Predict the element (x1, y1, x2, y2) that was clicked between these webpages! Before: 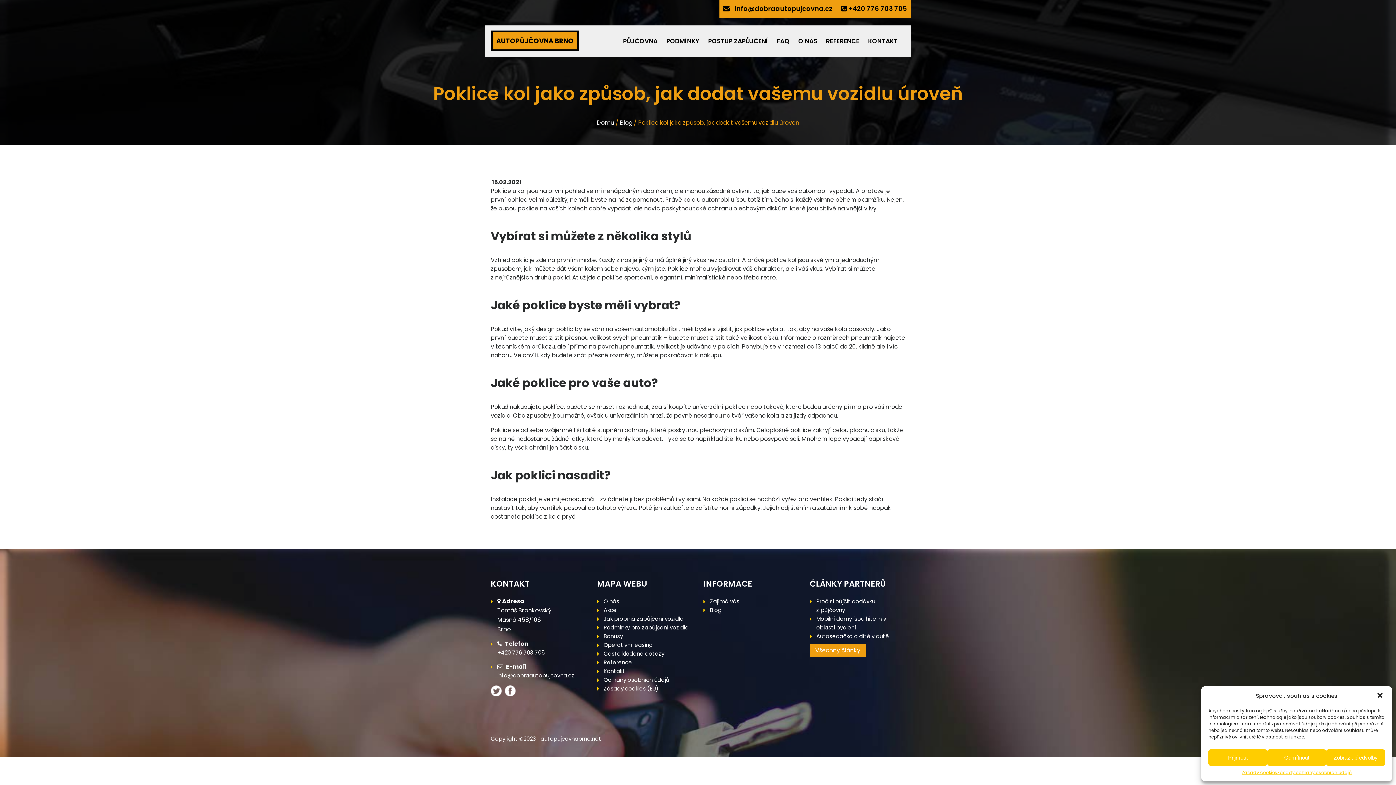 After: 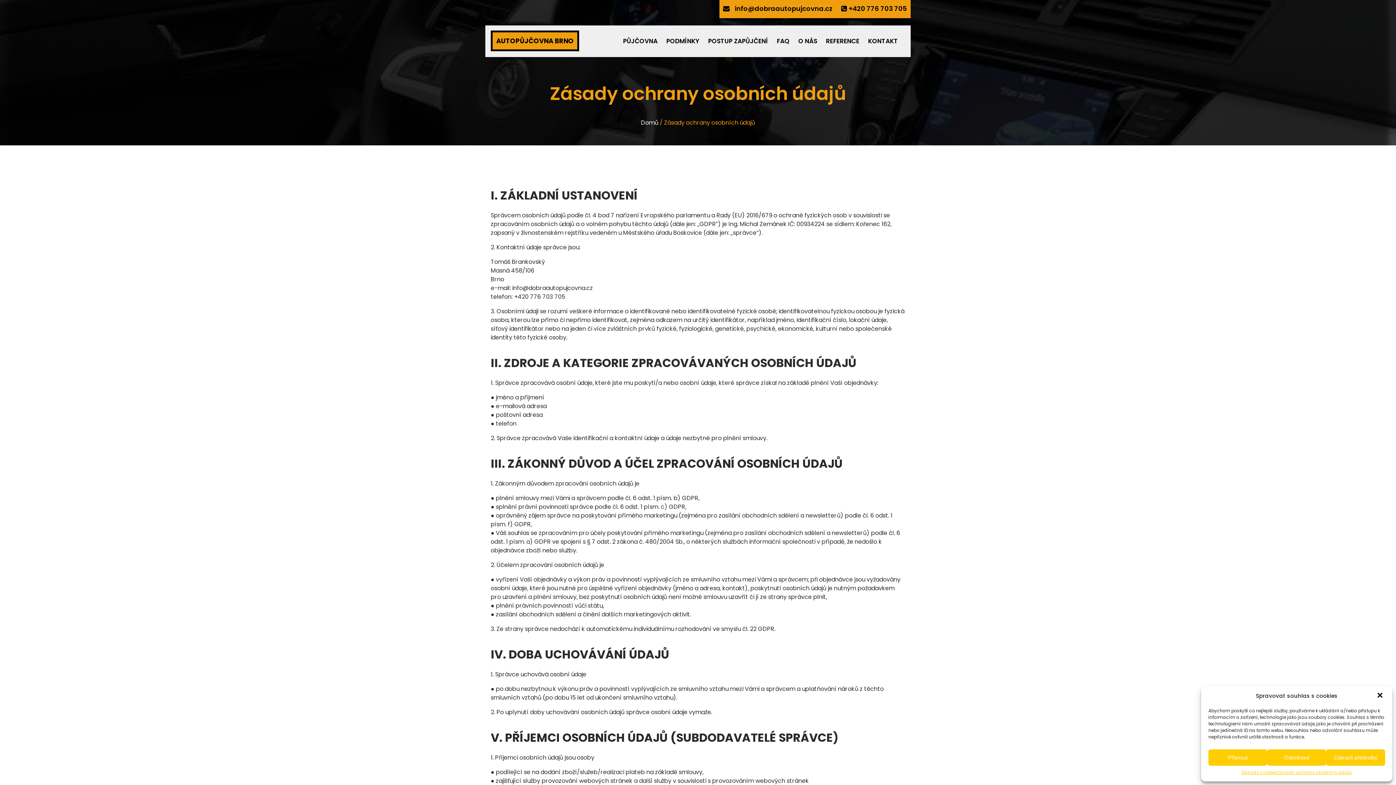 Action: bbox: (1277, 769, 1352, 776) label: Zásady ochrany osobních údajů